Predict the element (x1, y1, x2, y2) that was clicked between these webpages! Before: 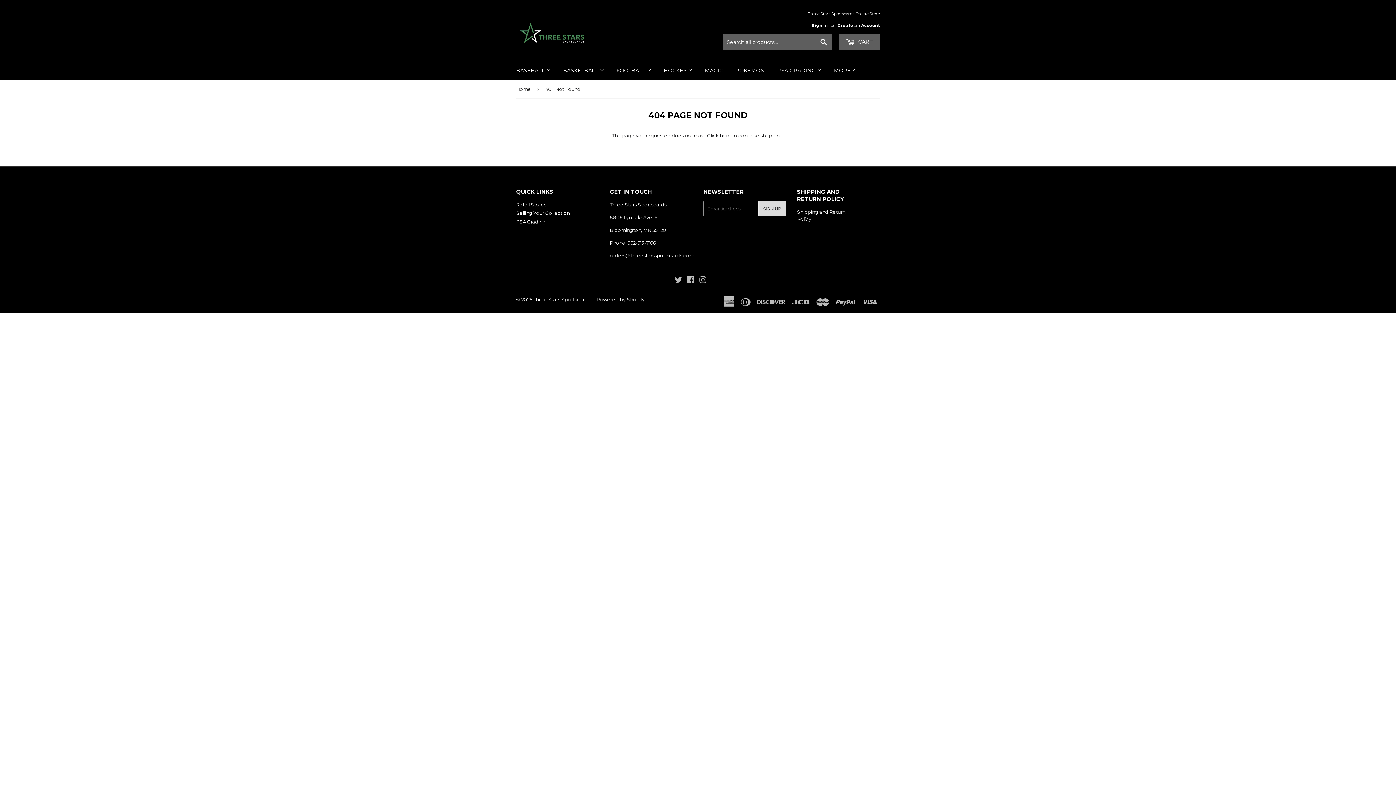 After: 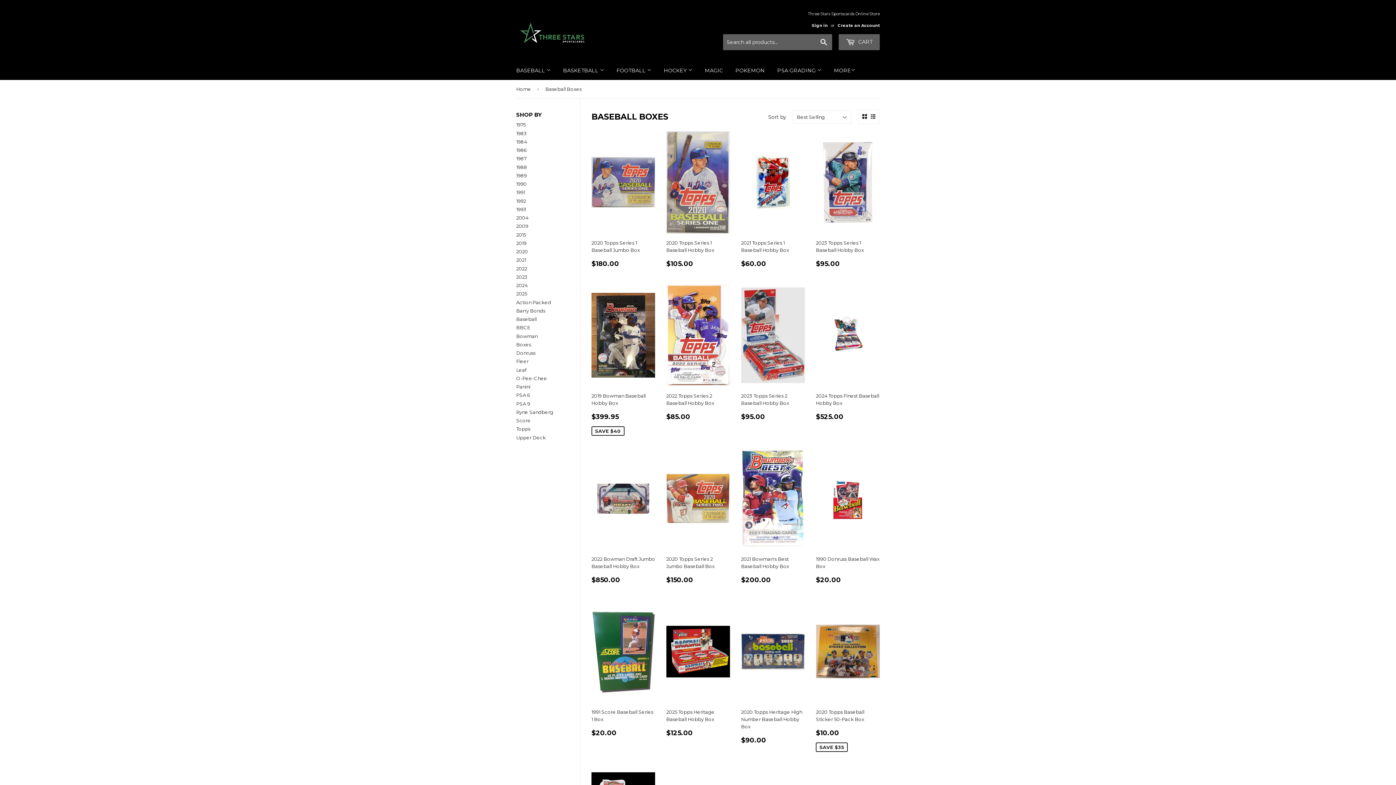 Action: label: BASEBALL  bbox: (510, 61, 556, 80)